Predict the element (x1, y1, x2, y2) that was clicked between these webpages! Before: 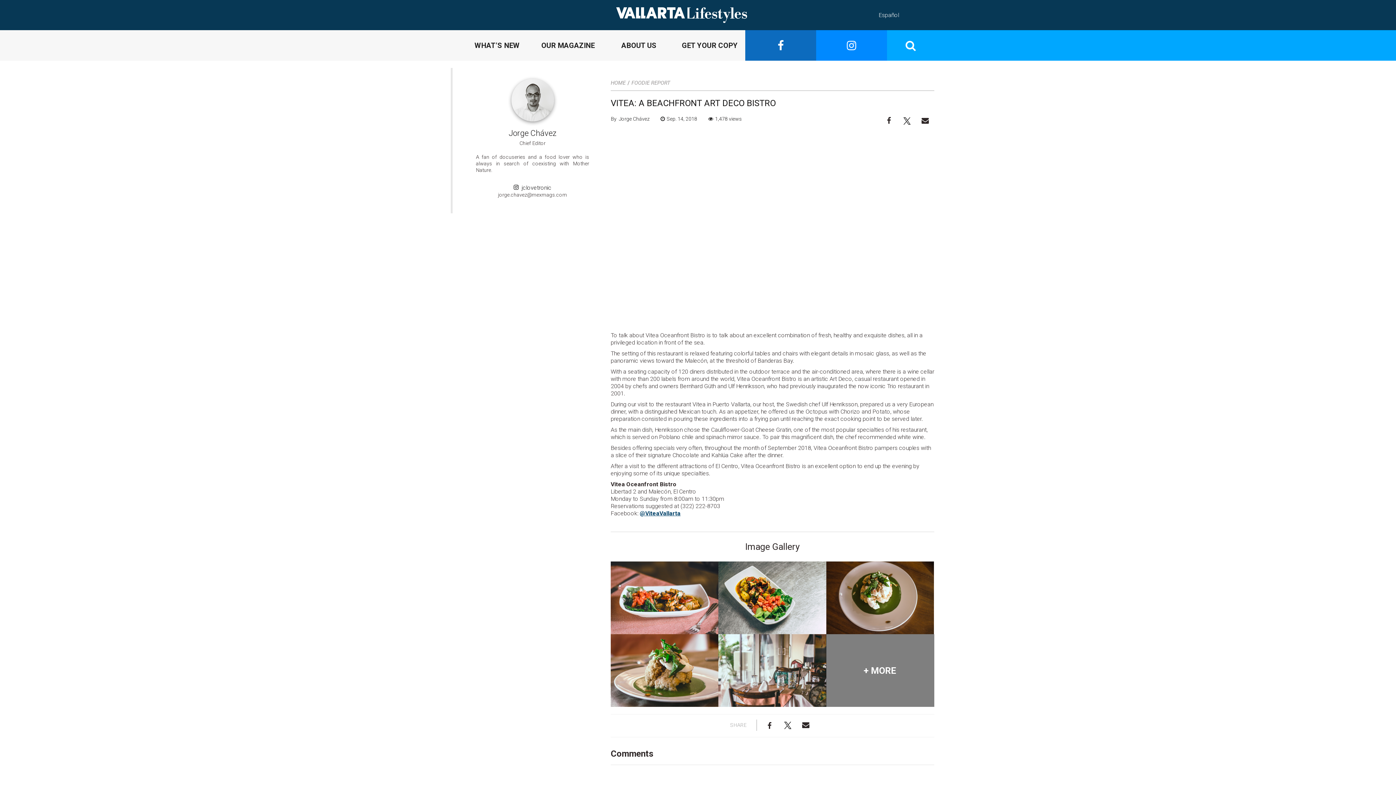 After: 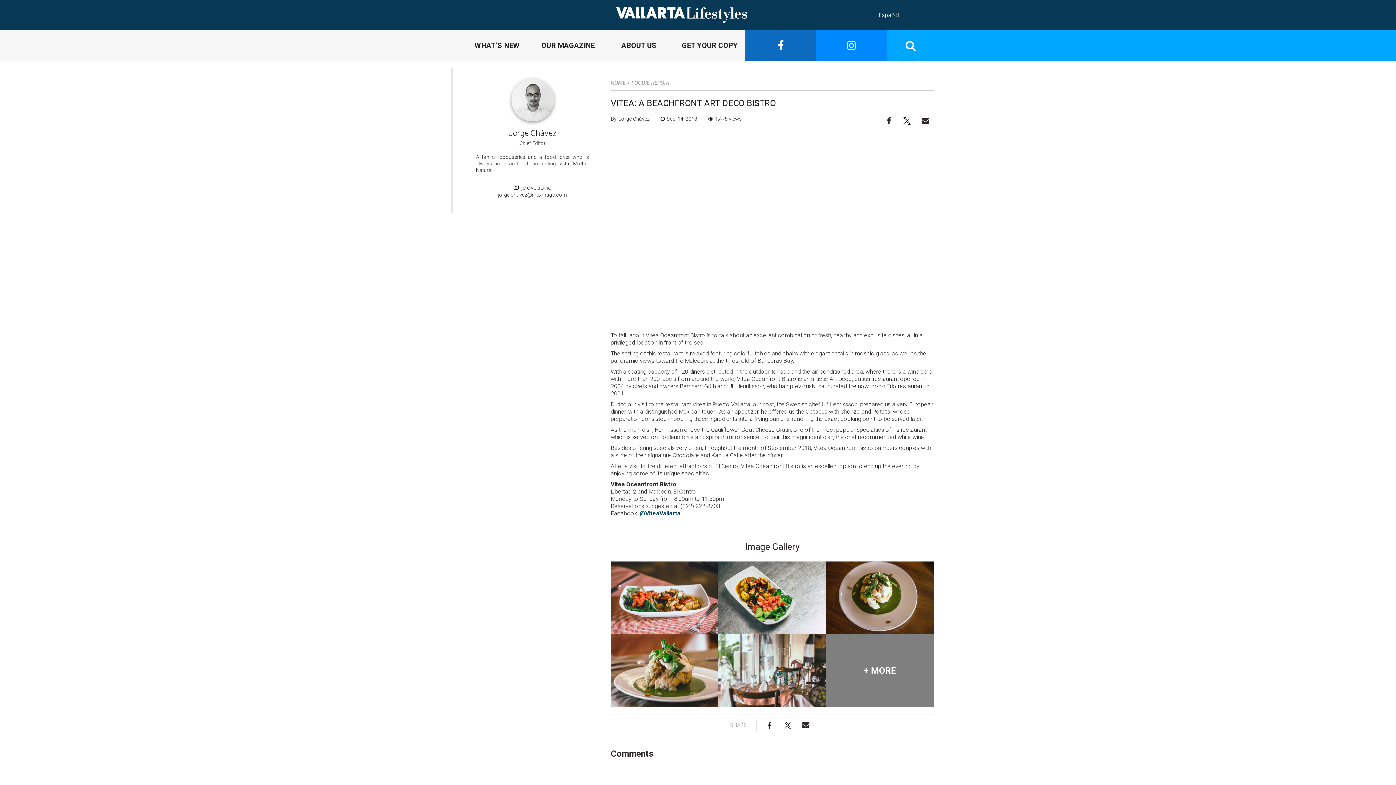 Action: bbox: (764, 721, 775, 732)